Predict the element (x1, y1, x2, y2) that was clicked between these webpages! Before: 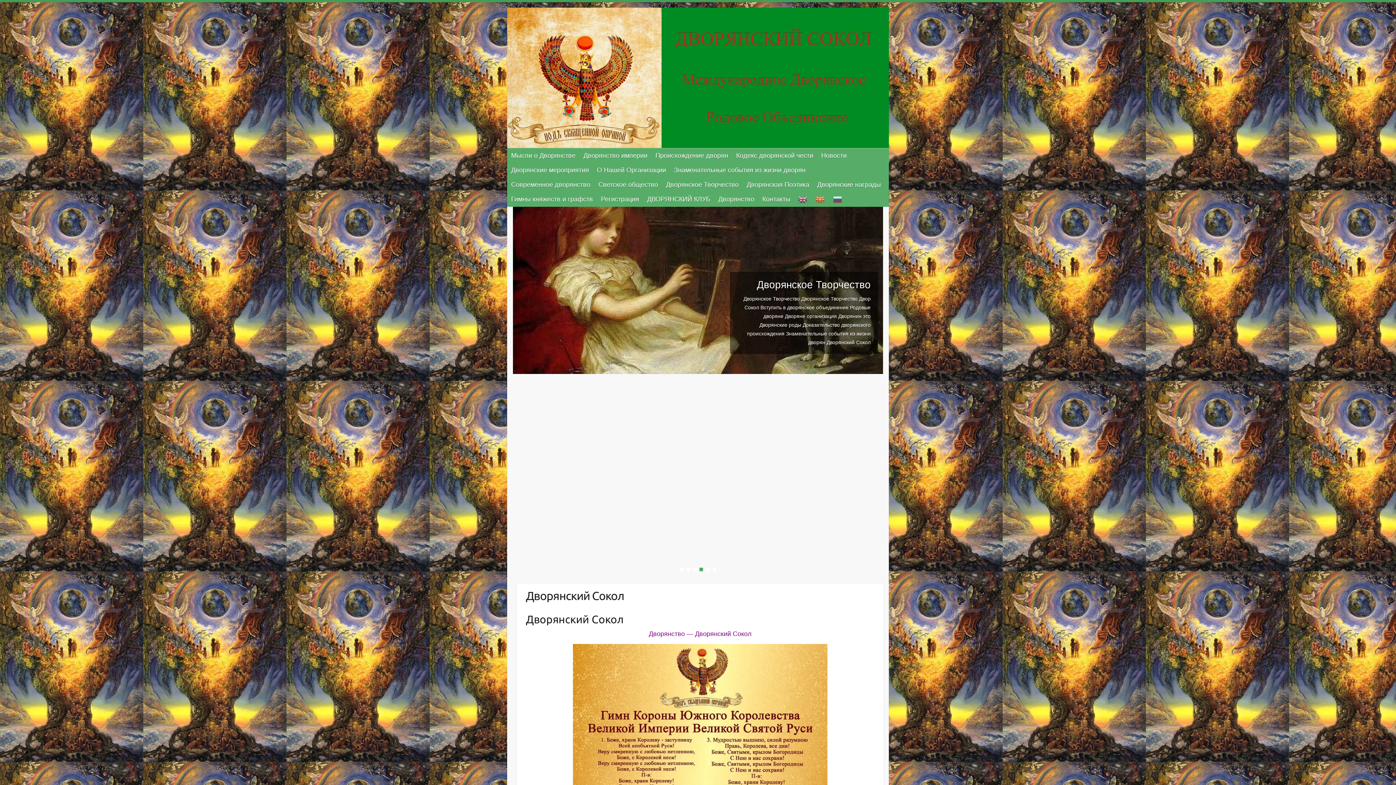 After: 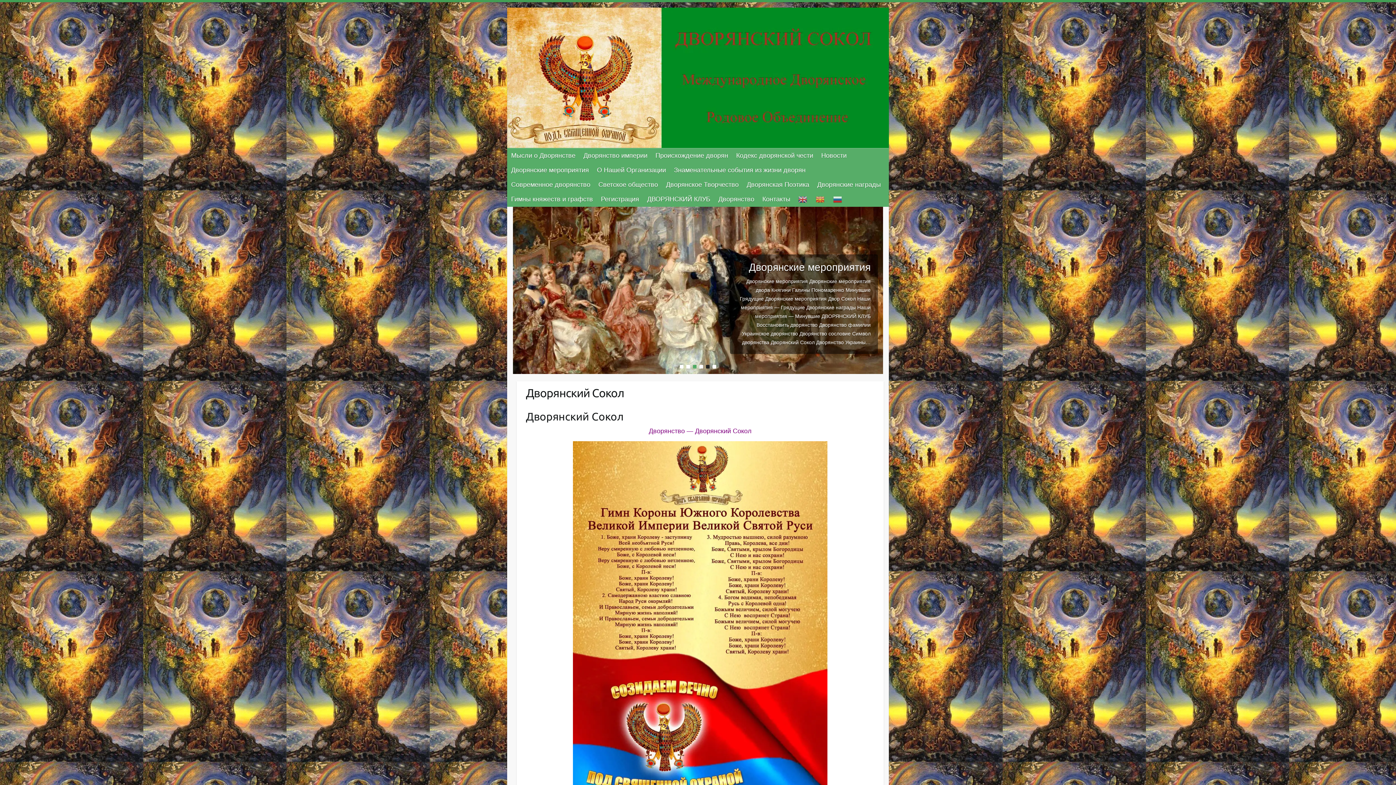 Action: label: 5 bbox: (706, 365, 709, 368)